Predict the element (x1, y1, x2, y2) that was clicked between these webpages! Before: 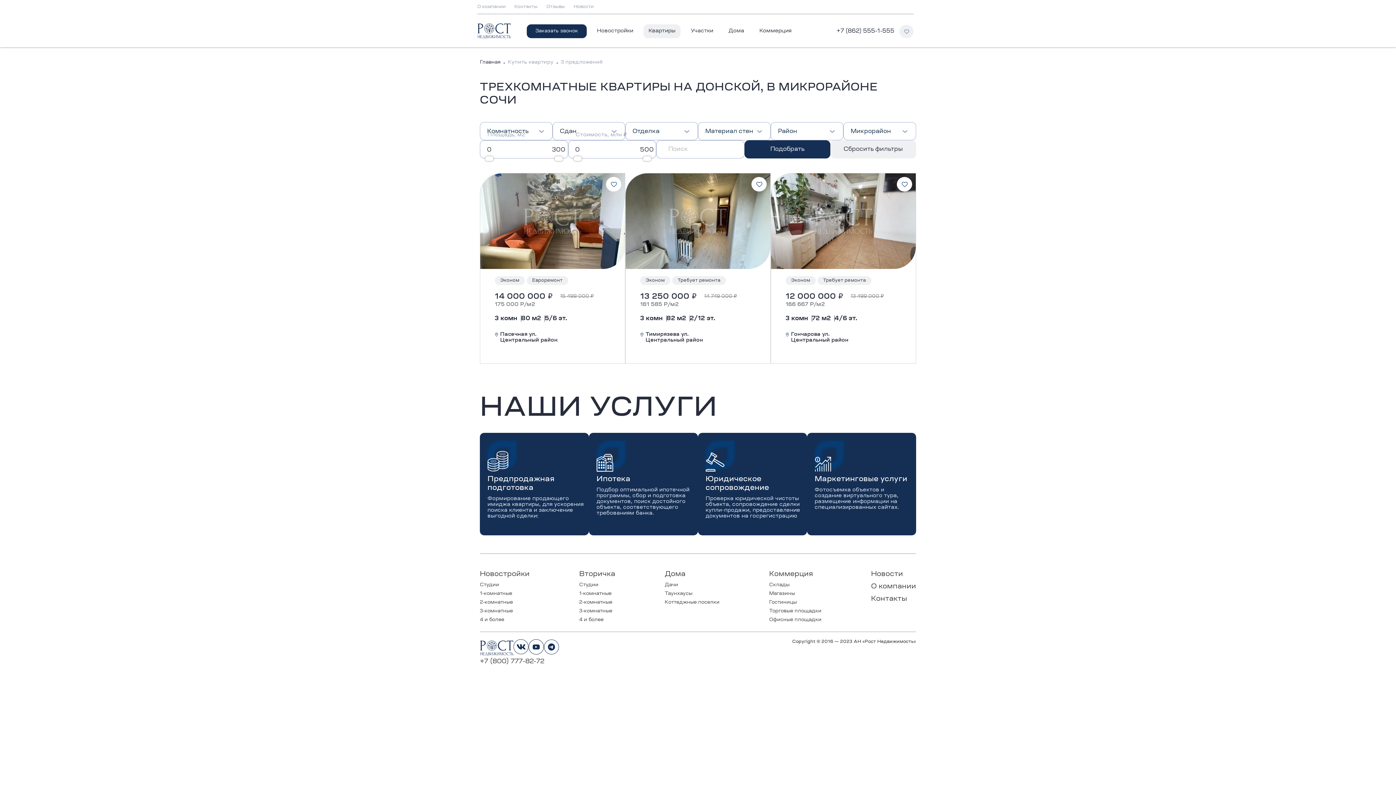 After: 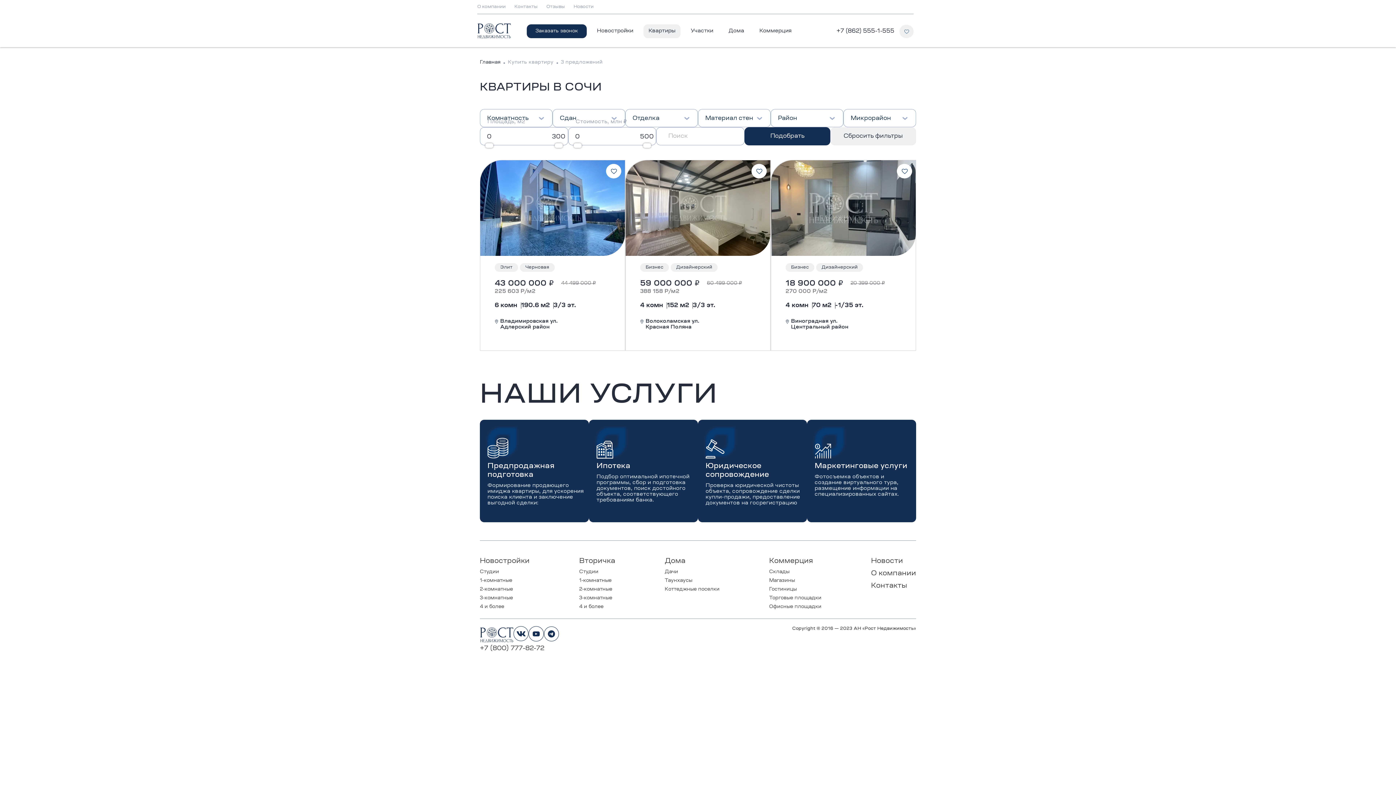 Action: label: 4 и более bbox: (480, 616, 529, 624)